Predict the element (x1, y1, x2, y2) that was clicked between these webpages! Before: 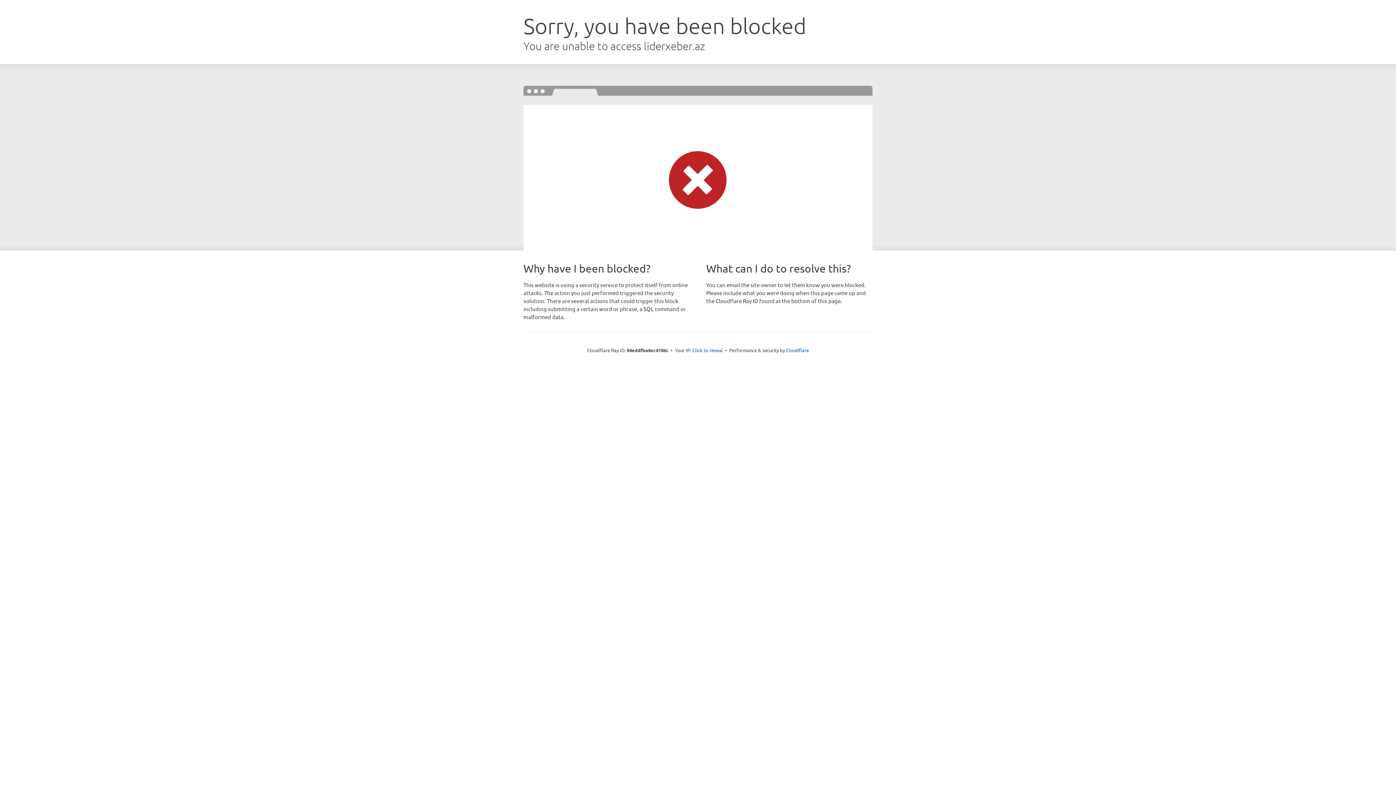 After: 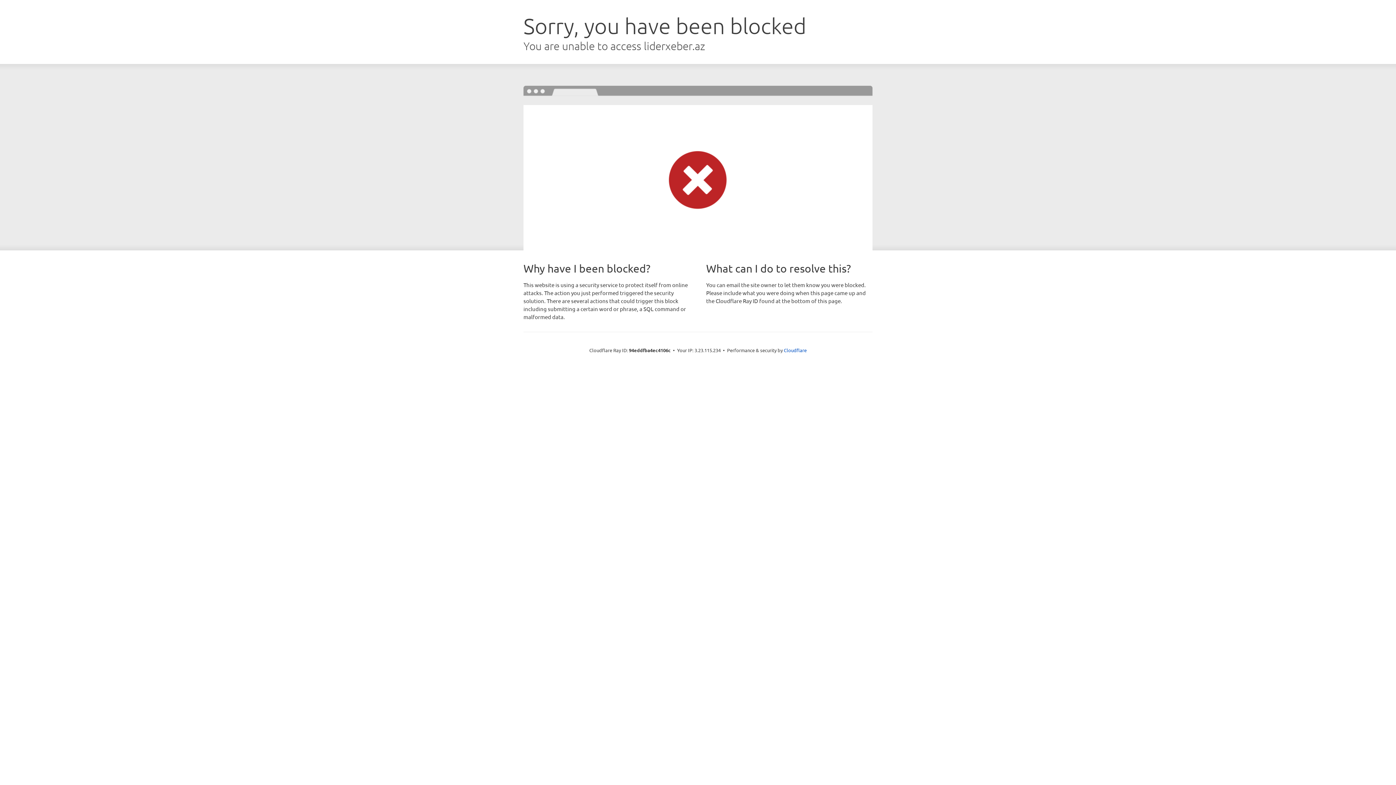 Action: label: Click to reveal bbox: (692, 346, 723, 353)